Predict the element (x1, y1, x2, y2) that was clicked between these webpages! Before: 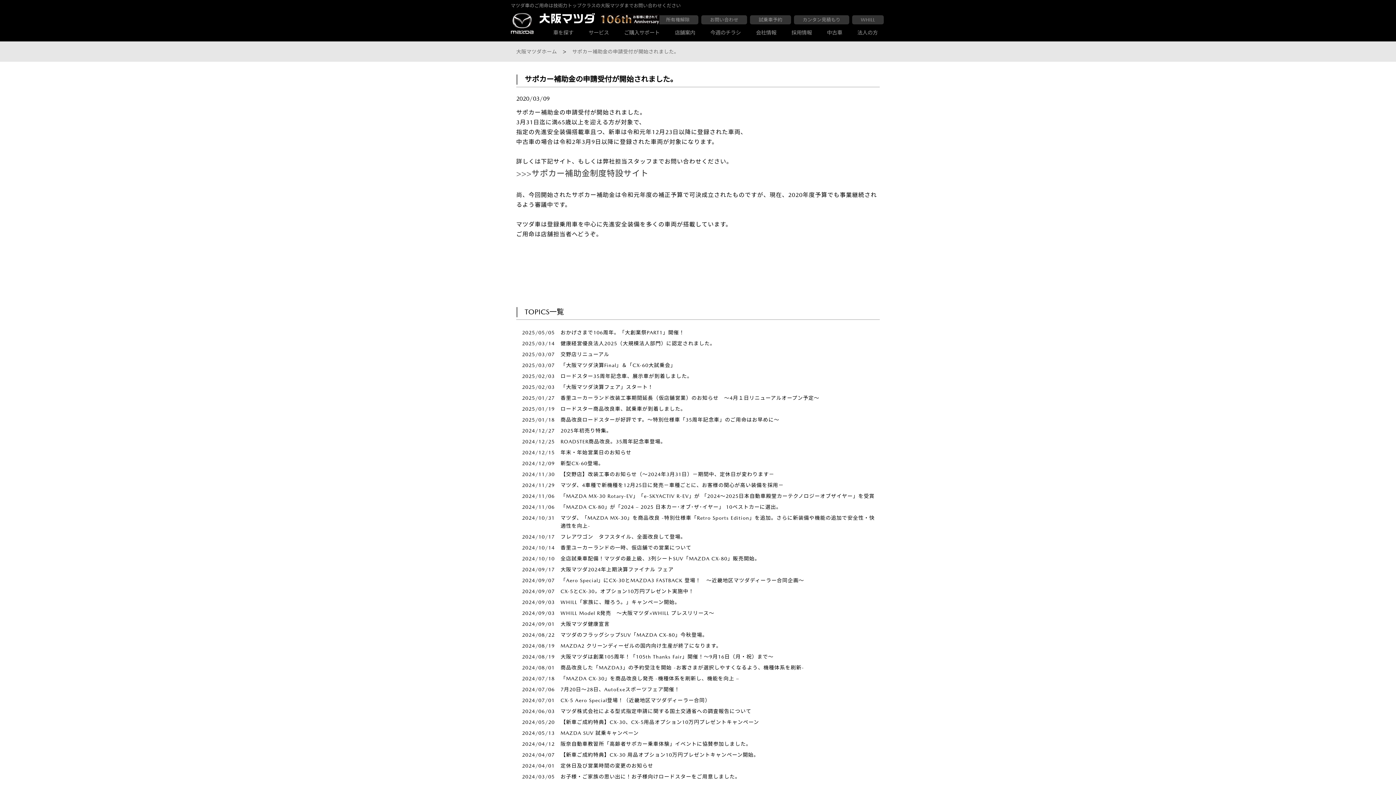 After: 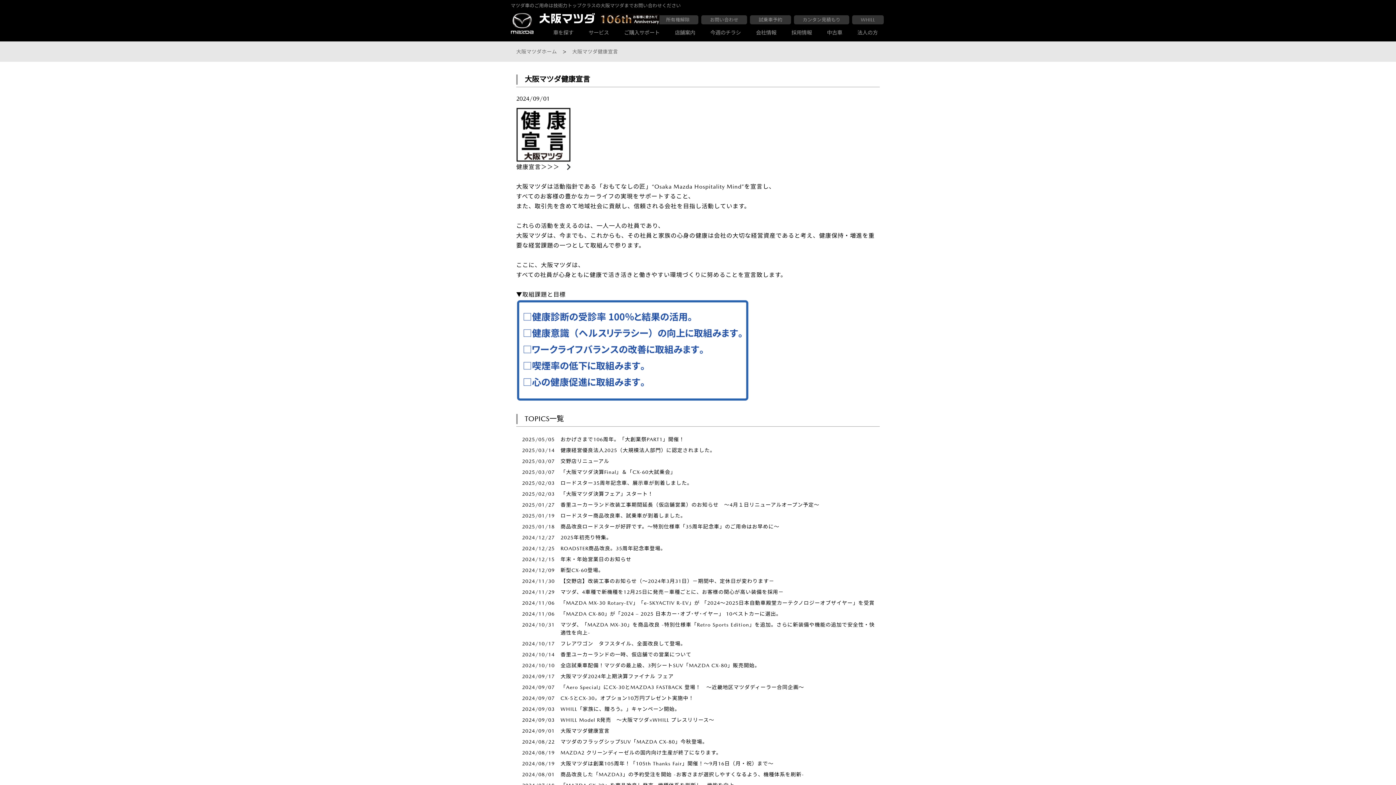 Action: label: 2024/09/01
大阪マツダ健康宣言 bbox: (516, 620, 880, 628)